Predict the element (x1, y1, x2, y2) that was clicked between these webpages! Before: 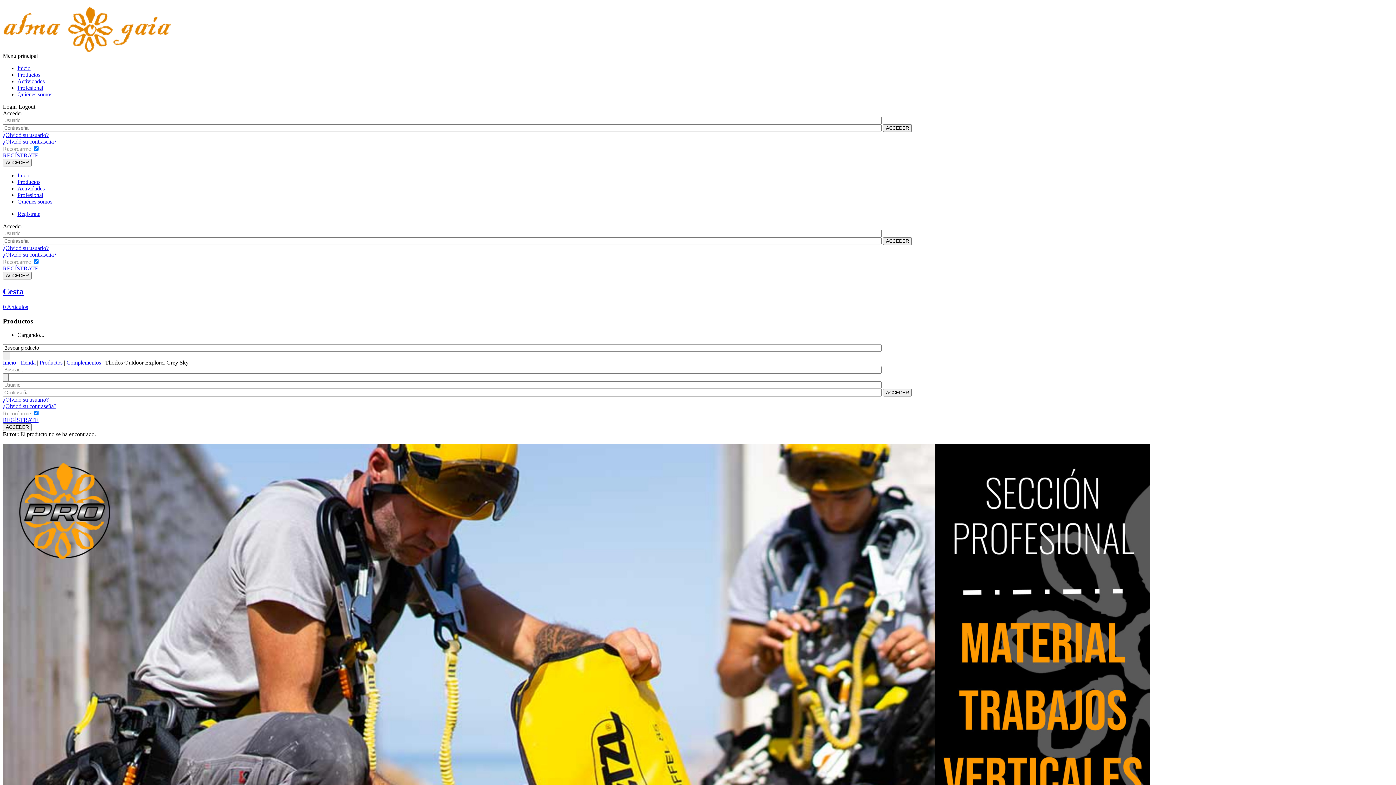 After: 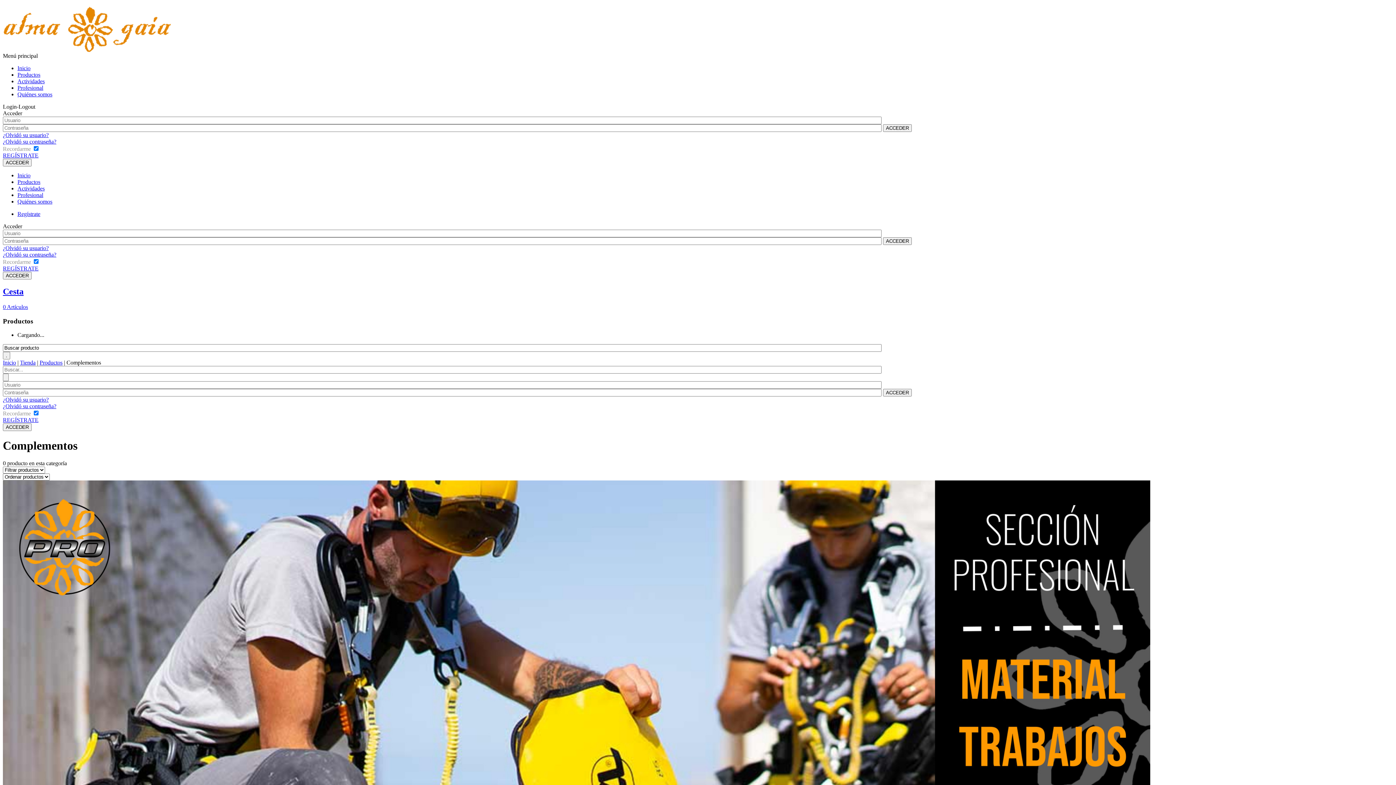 Action: label: Complementos bbox: (66, 359, 101, 365)